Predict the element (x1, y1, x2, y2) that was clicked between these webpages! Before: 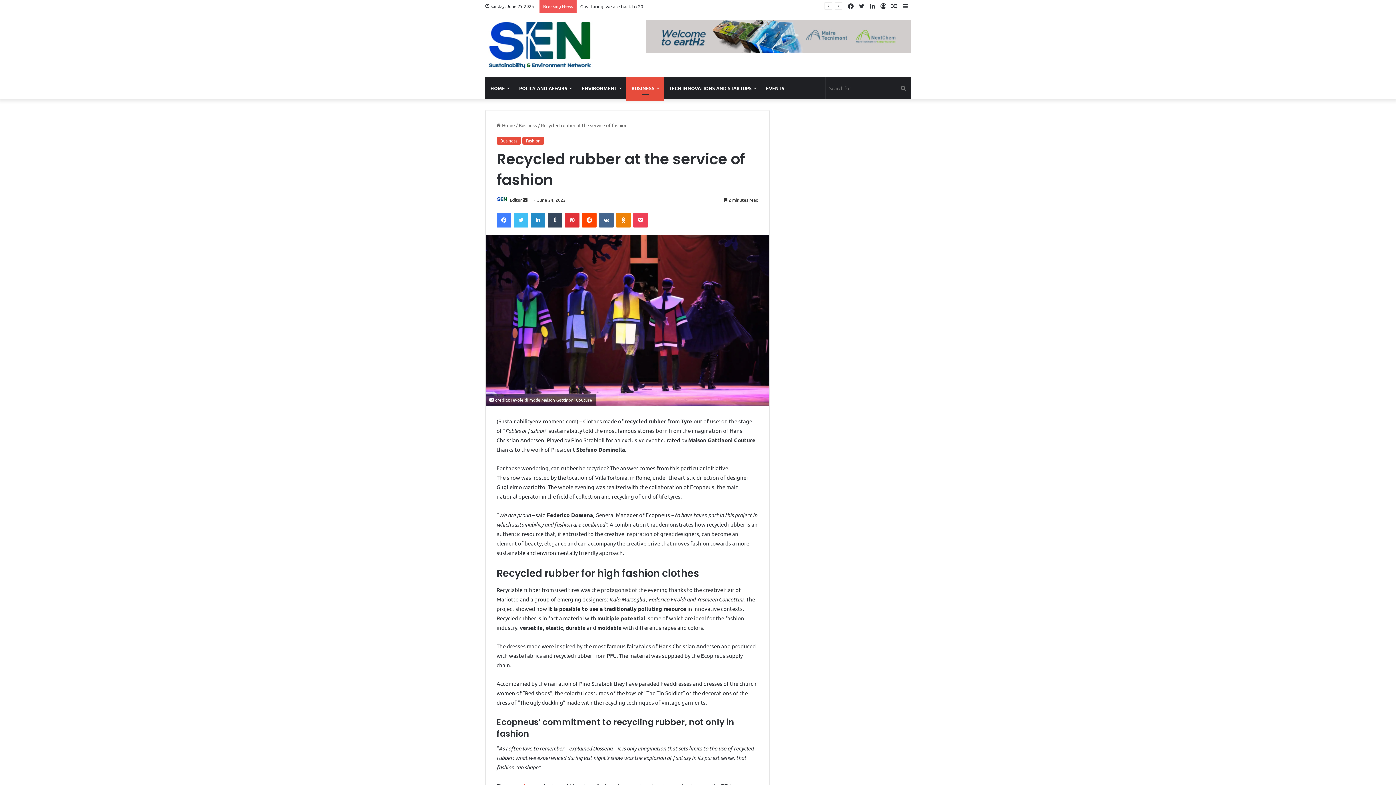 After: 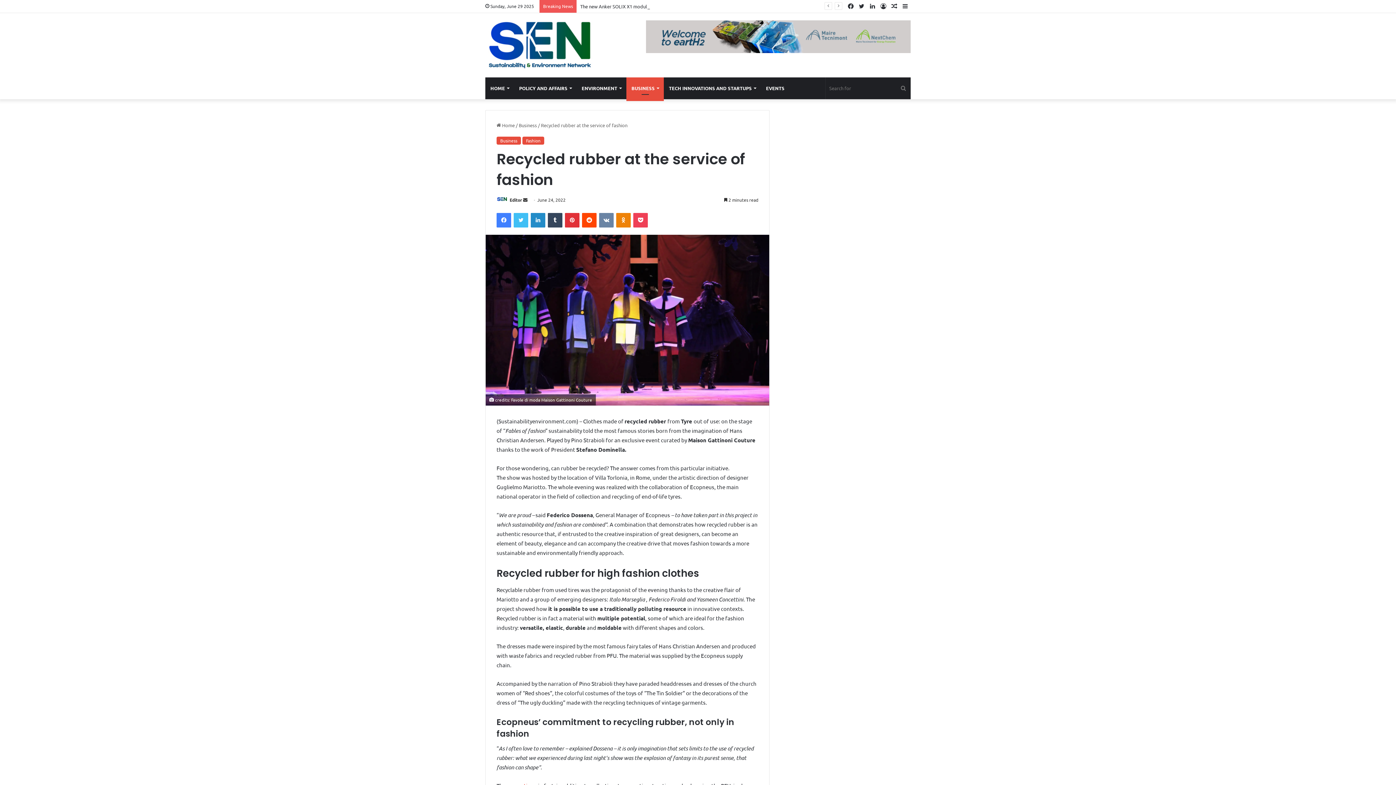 Action: label: VKontakte bbox: (599, 213, 613, 227)